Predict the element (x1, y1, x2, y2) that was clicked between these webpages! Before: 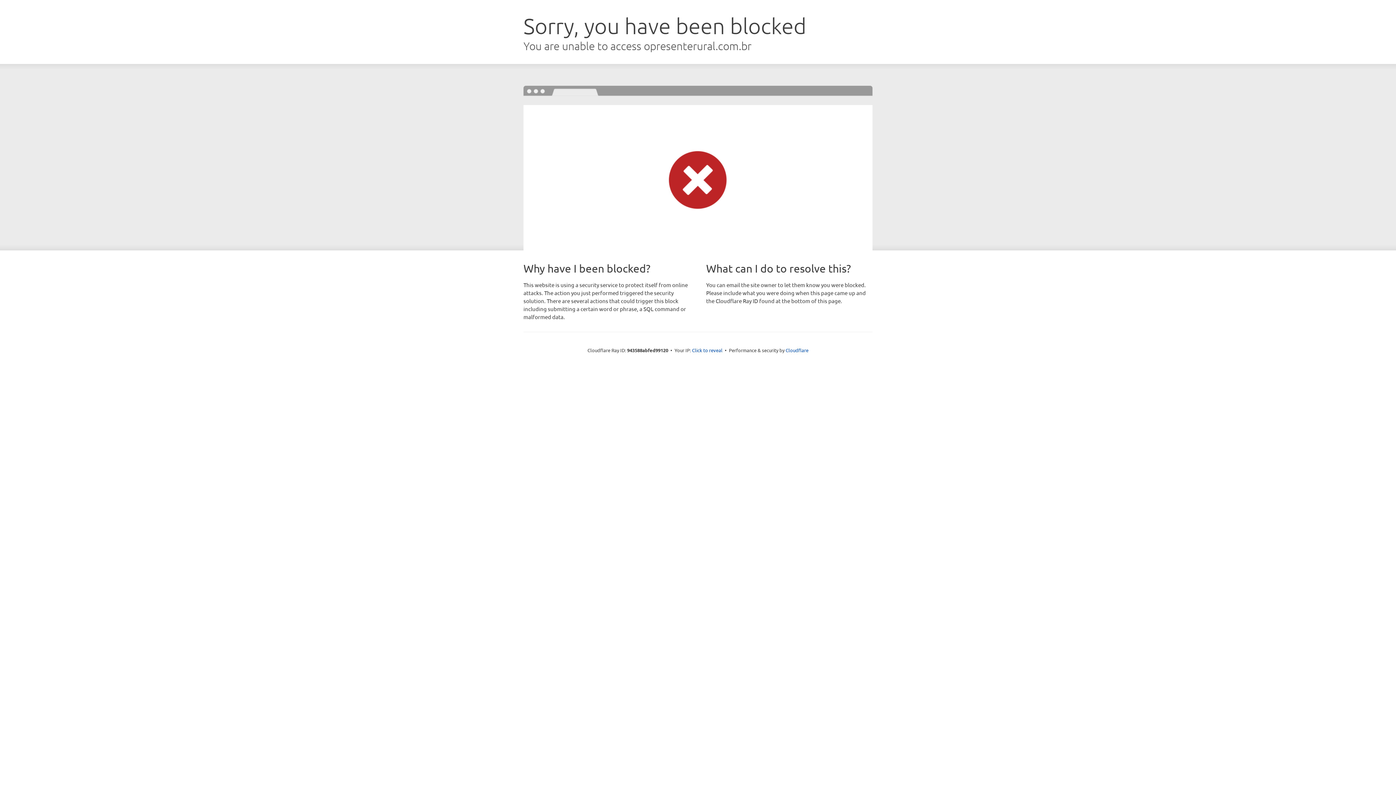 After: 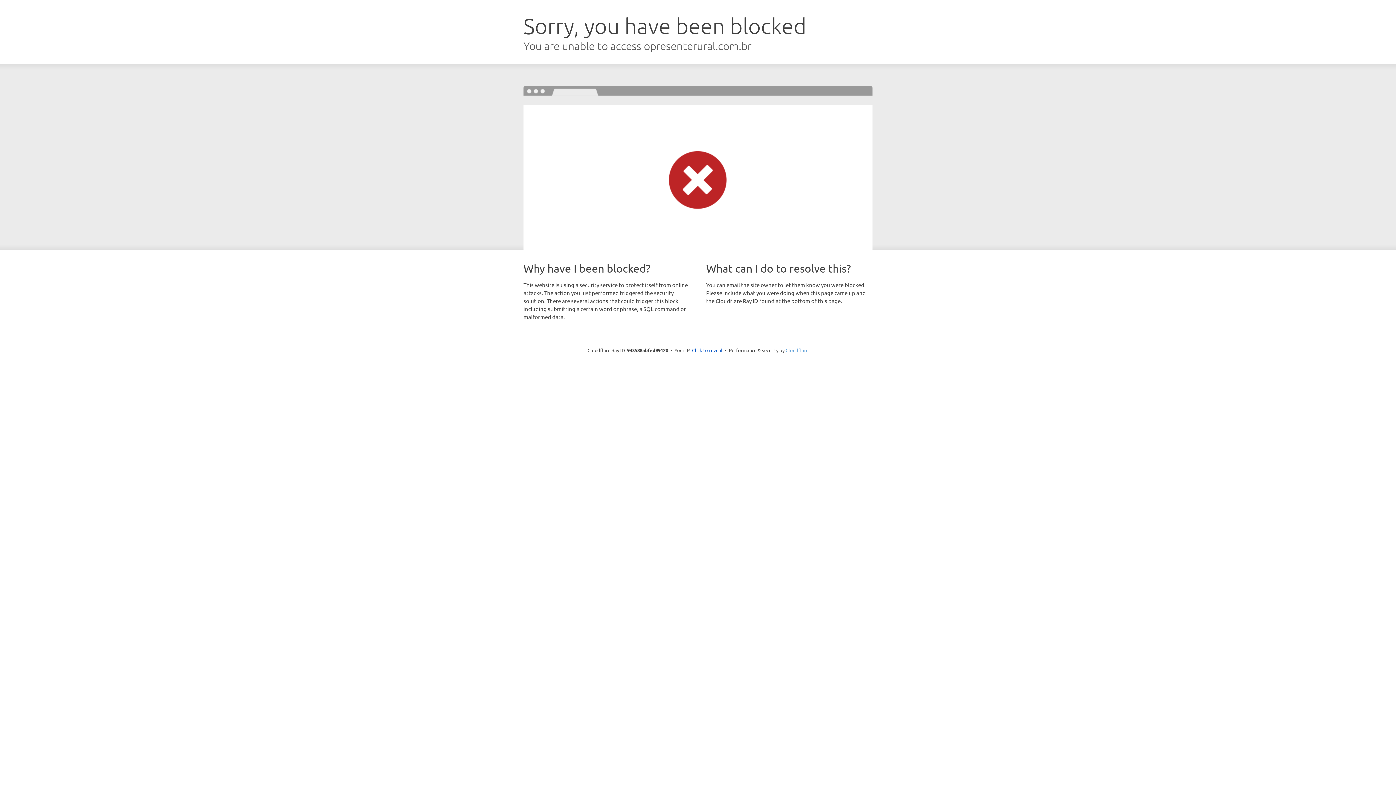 Action: bbox: (785, 347, 808, 353) label: Cloudflare